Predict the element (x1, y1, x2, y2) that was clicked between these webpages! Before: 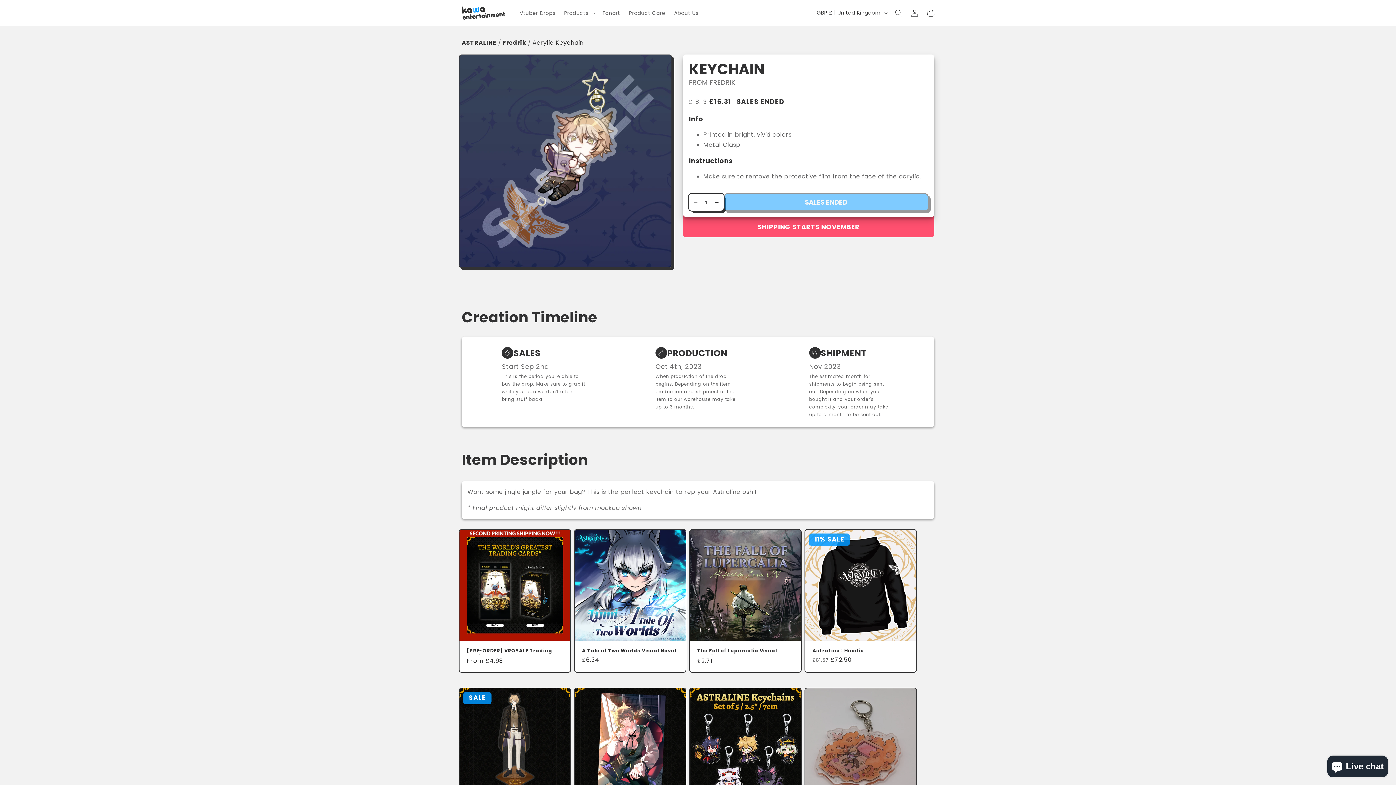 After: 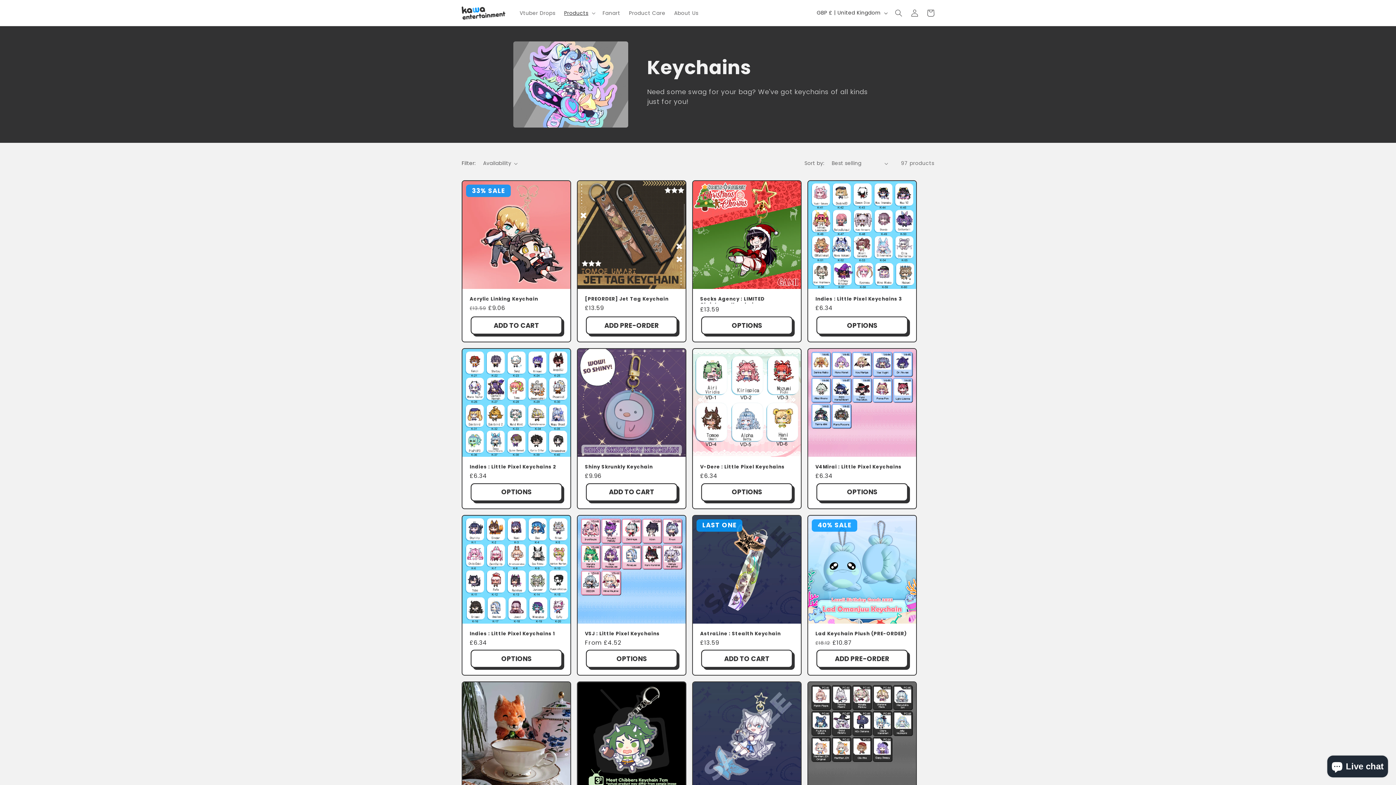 Action: label: Acrylic Keychain bbox: (532, 38, 583, 46)